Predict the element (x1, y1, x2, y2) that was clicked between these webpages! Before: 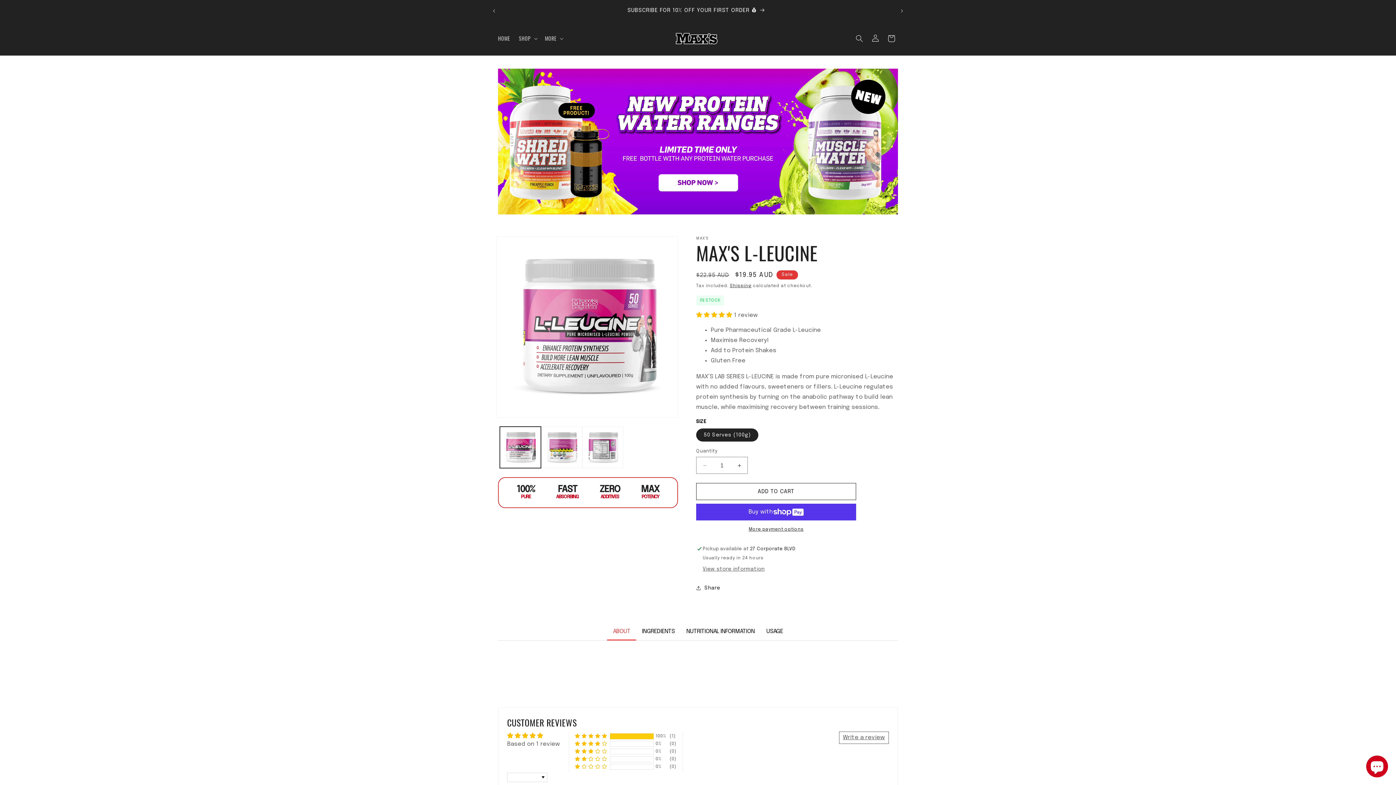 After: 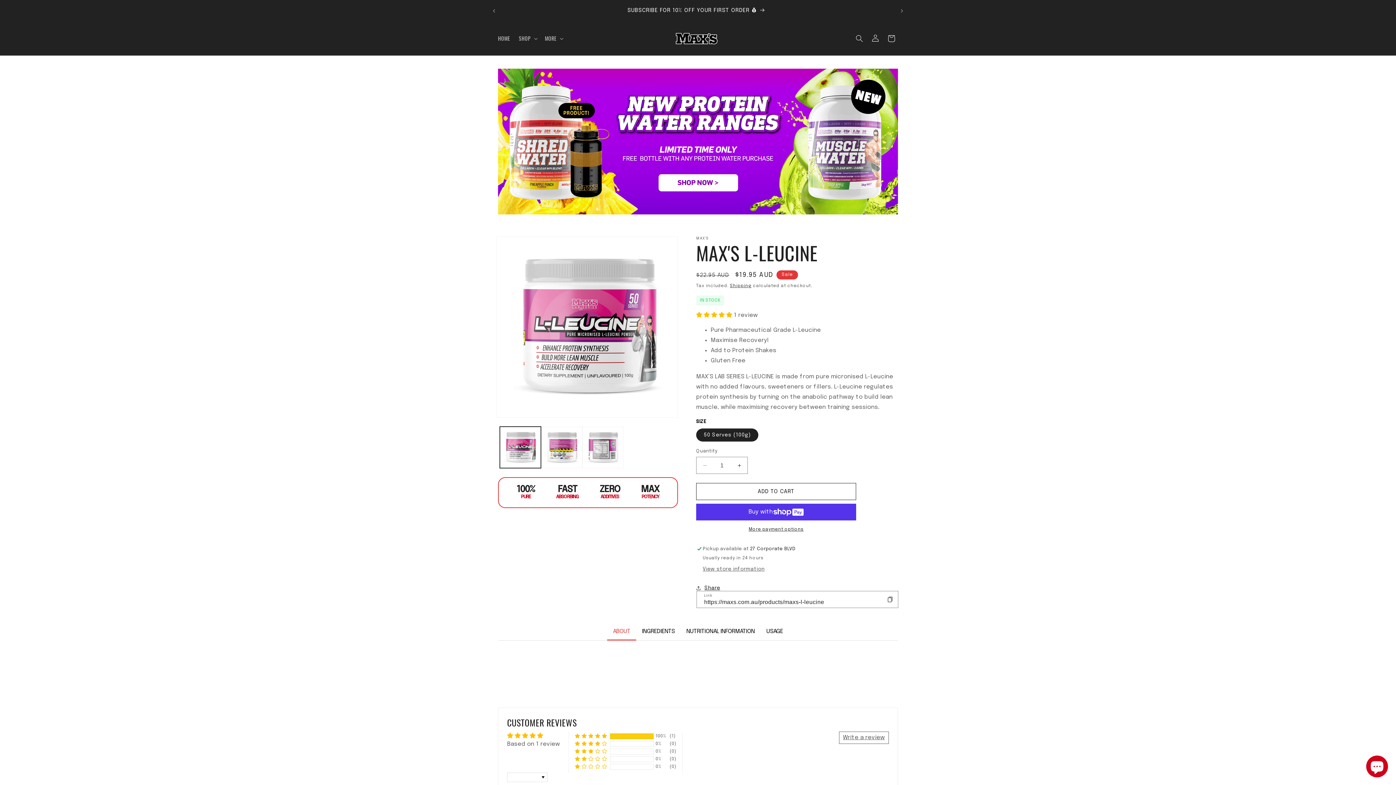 Action: label: Share bbox: (696, 580, 720, 596)